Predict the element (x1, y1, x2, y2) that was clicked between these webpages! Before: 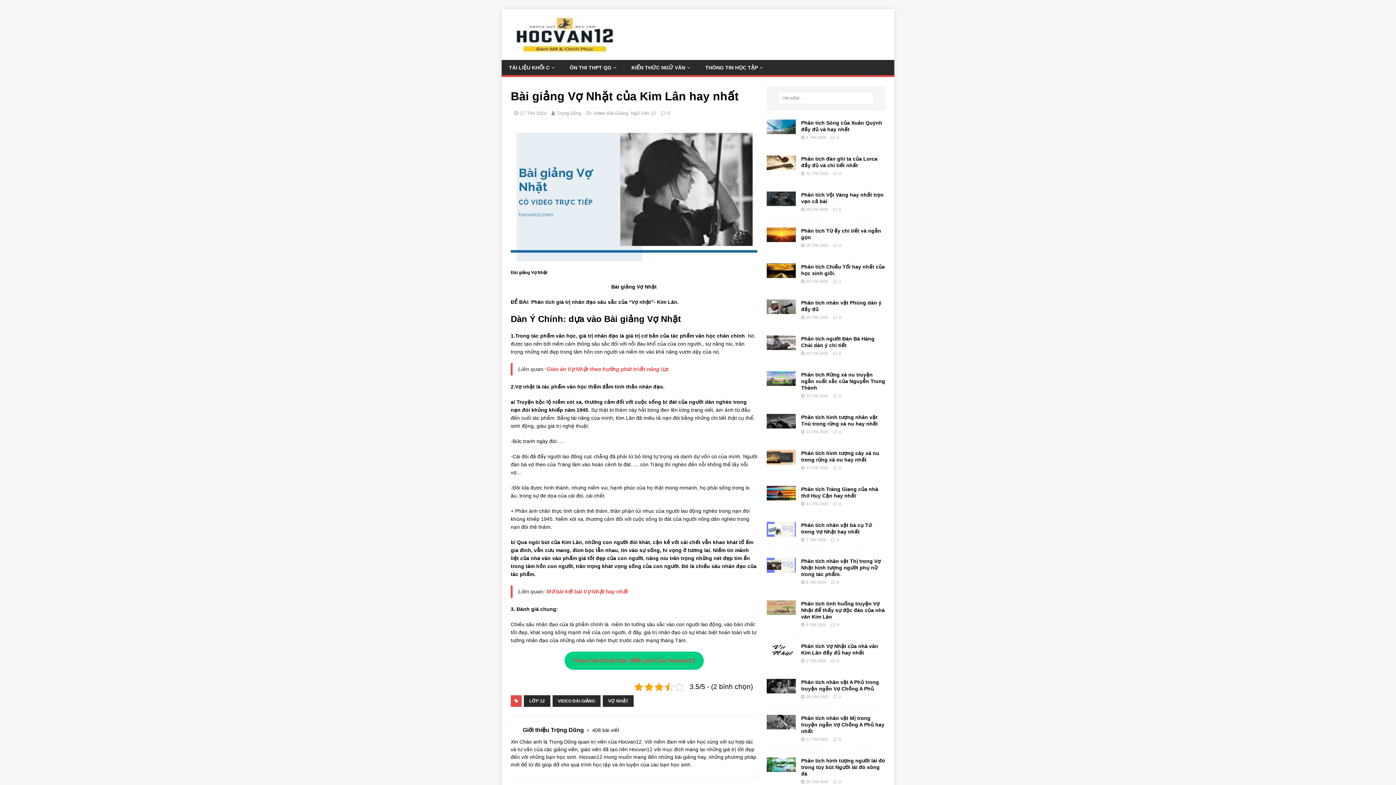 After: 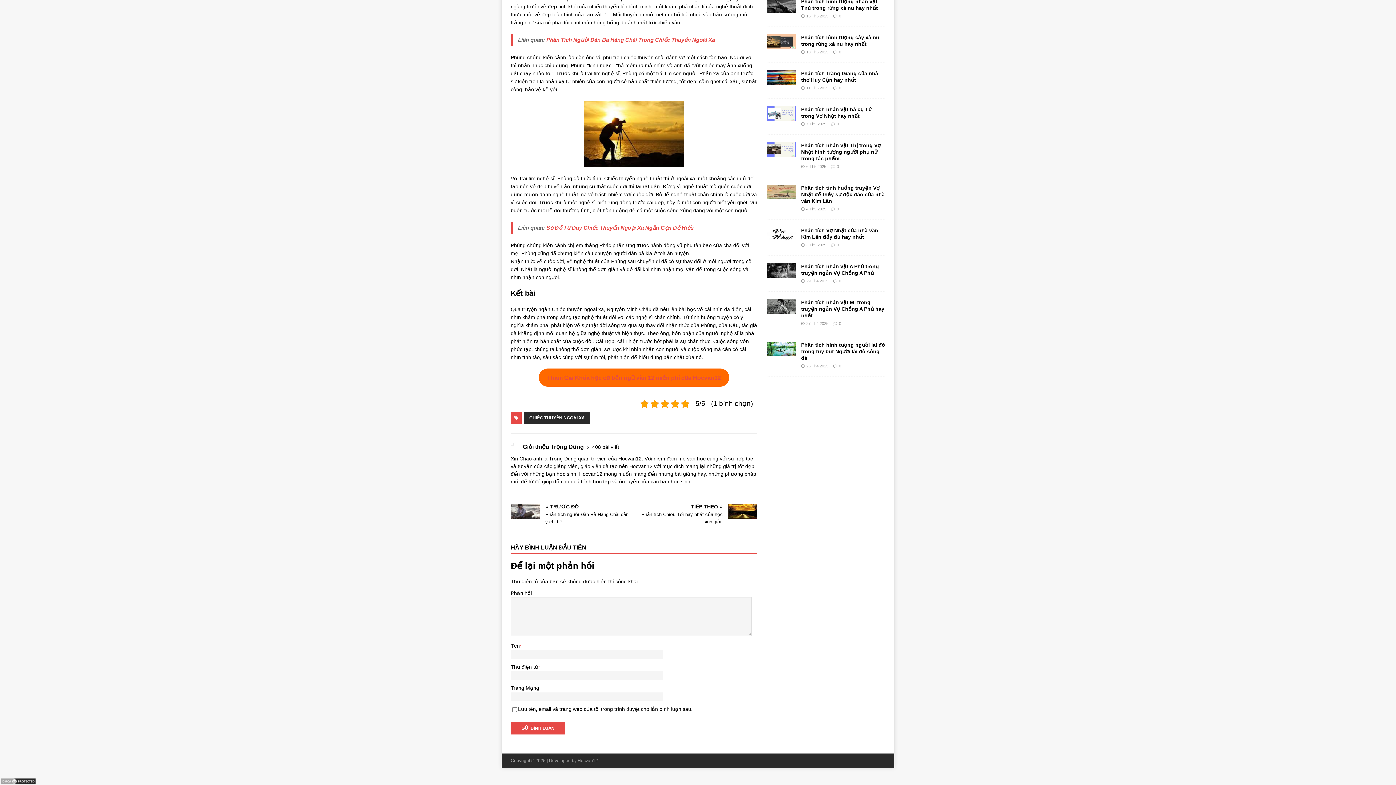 Action: label: 0 bbox: (839, 315, 841, 319)